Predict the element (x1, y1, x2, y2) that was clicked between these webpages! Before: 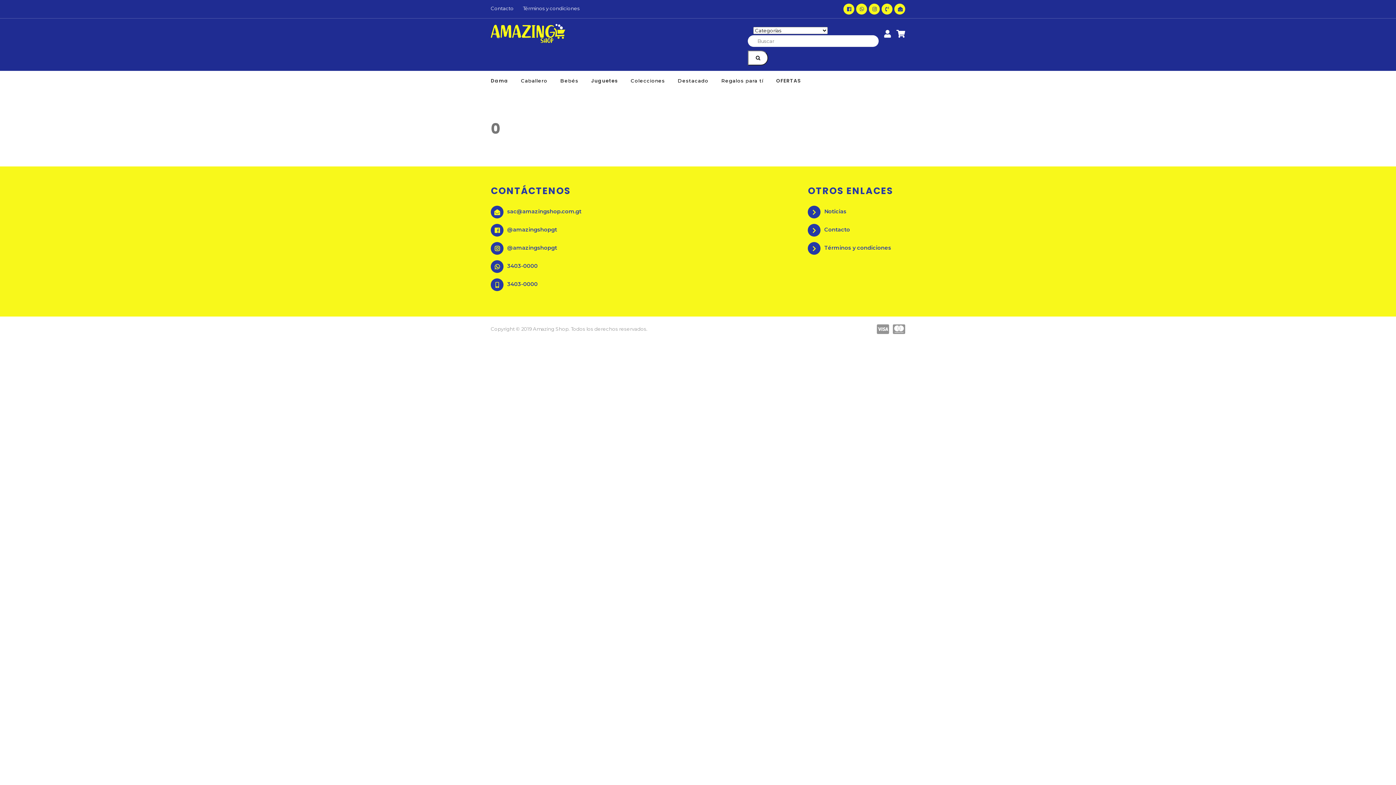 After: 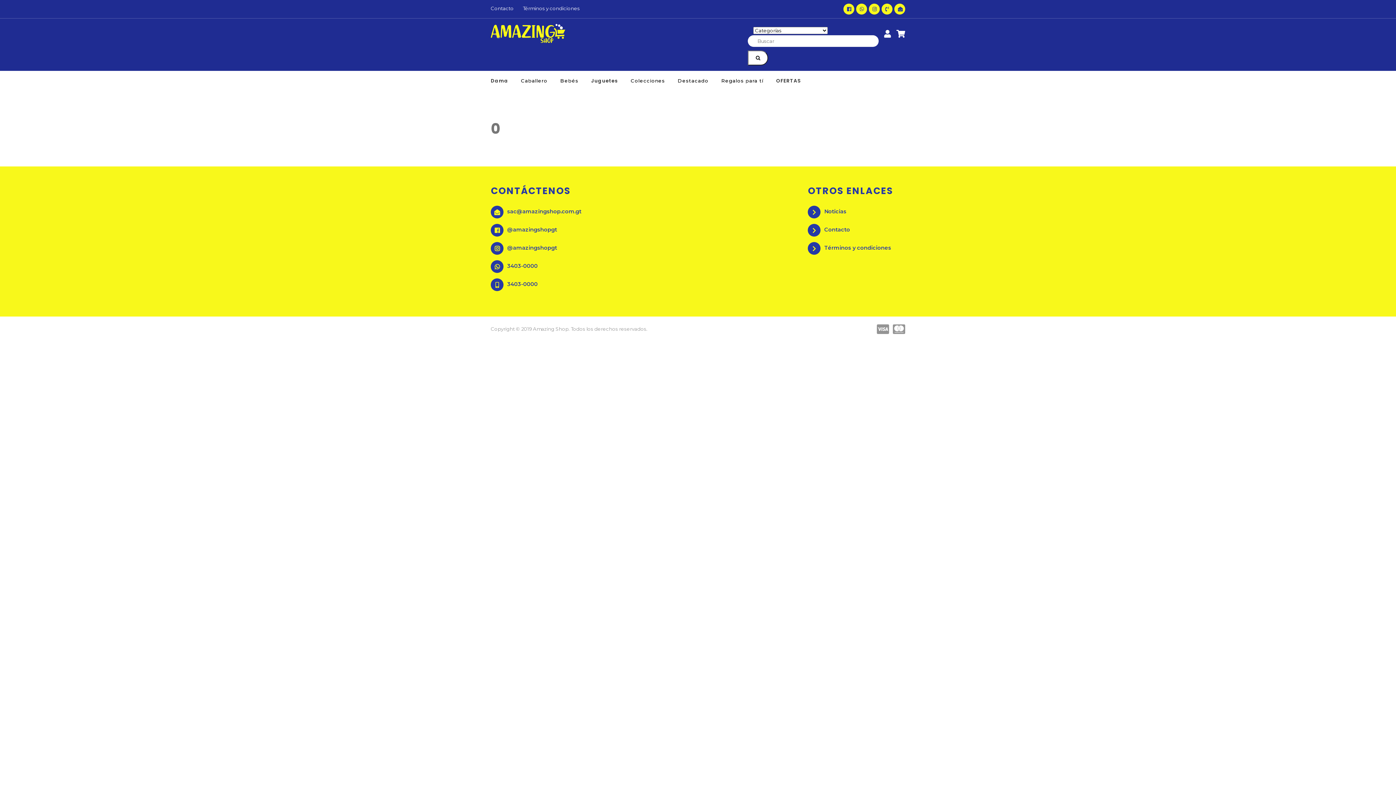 Action: bbox: (896, 30, 905, 37)